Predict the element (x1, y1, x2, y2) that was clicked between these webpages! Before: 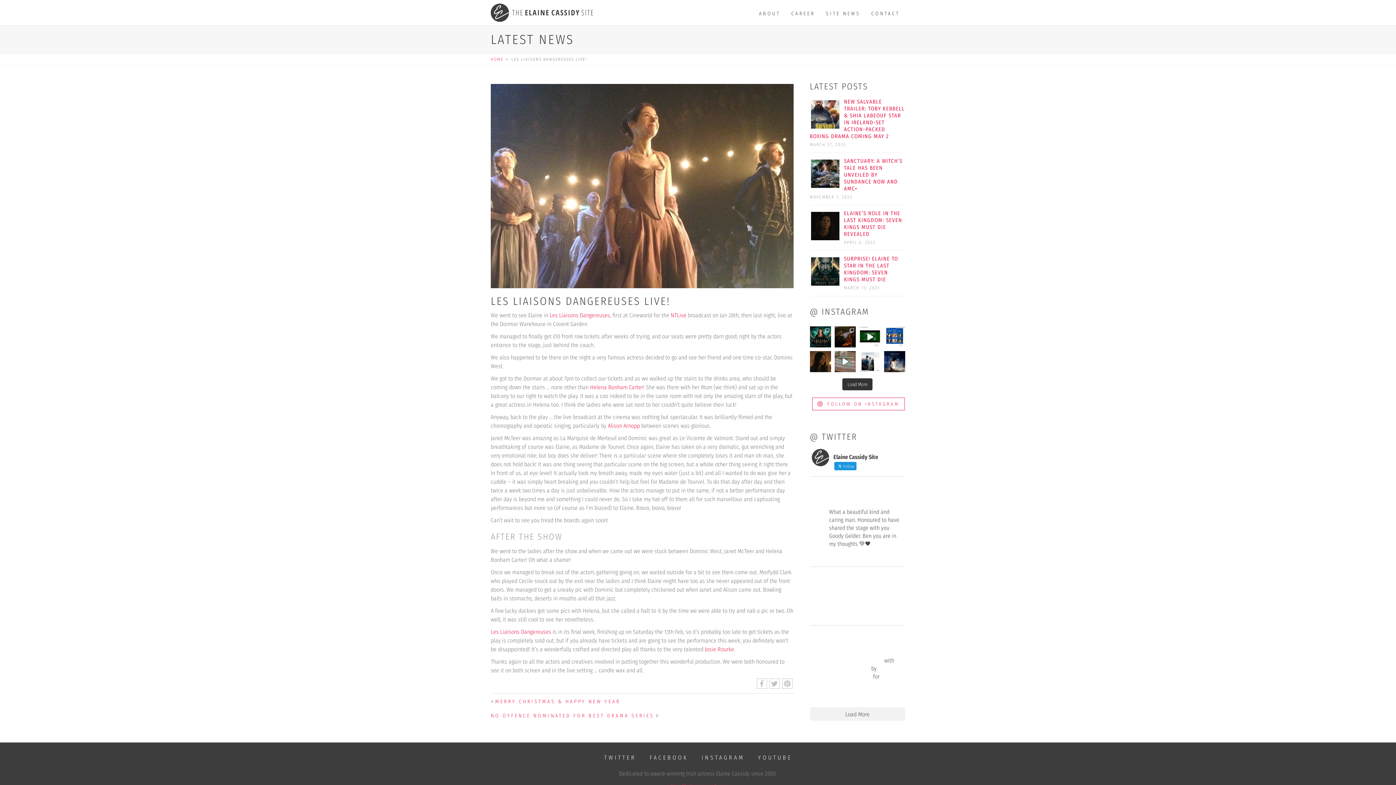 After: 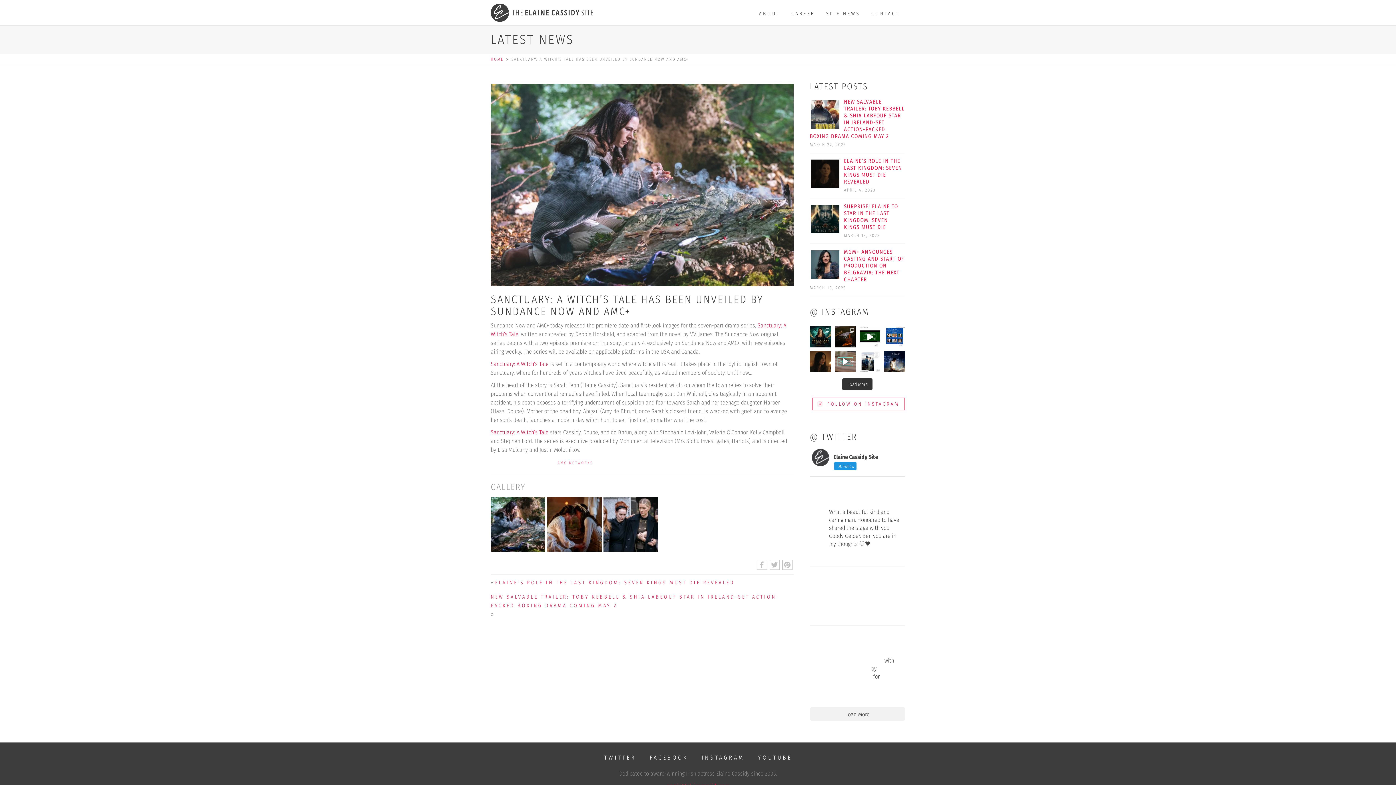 Action: bbox: (844, 157, 902, 192) label: SANCTUARY: A WITCH’S TALE HAS BEEN UNVEILED BY SUNDANCE NOW AND AMC+